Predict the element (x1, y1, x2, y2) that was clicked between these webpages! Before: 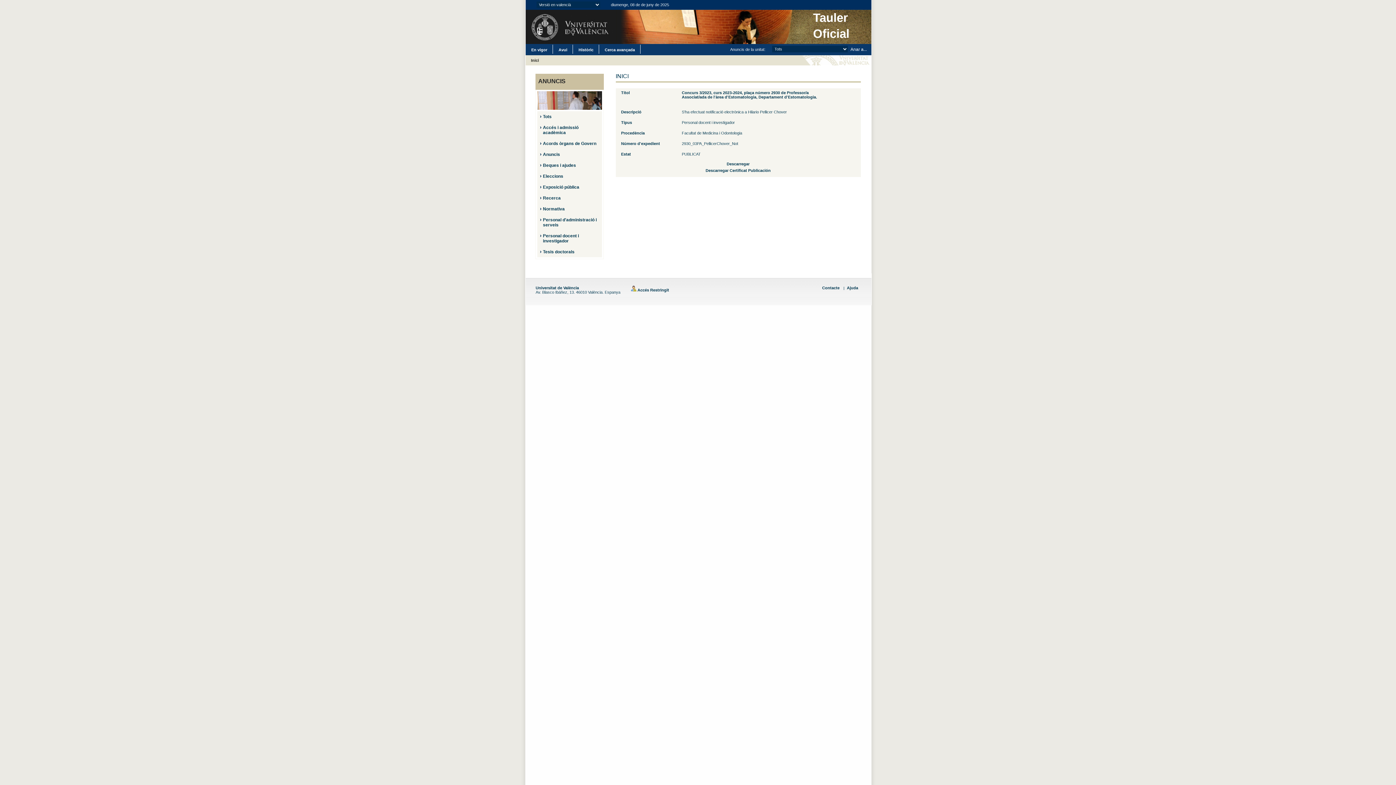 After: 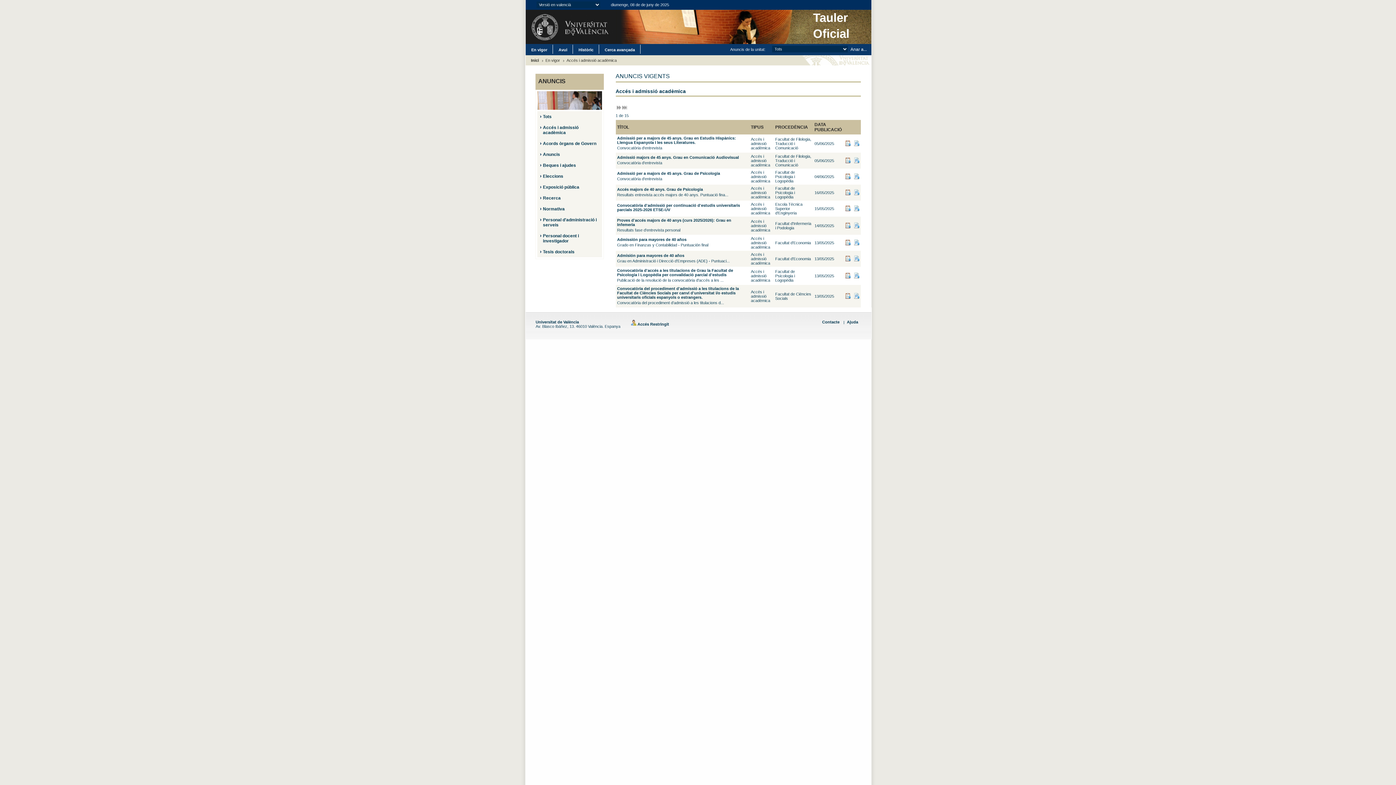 Action: label: Accés i admissió acadèmica bbox: (543, 125, 578, 135)